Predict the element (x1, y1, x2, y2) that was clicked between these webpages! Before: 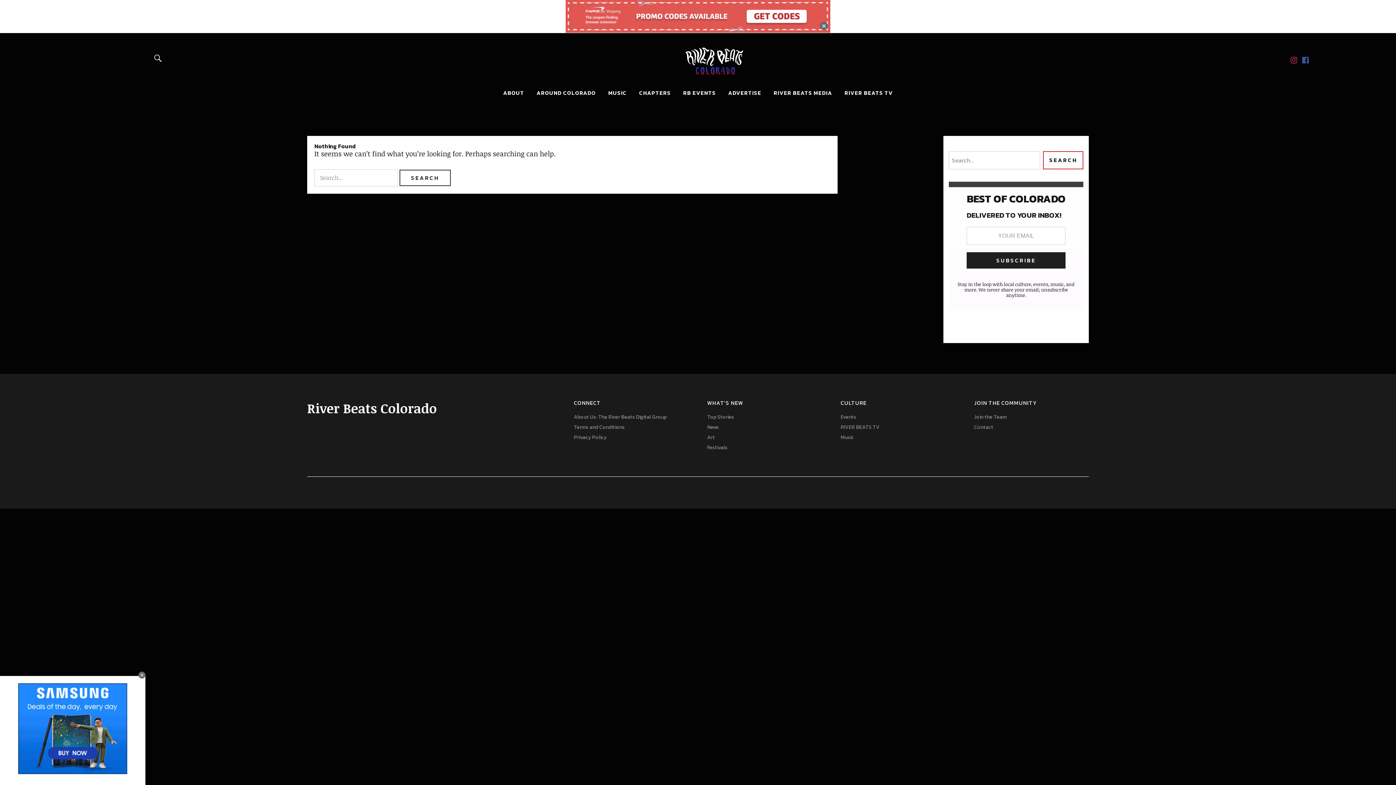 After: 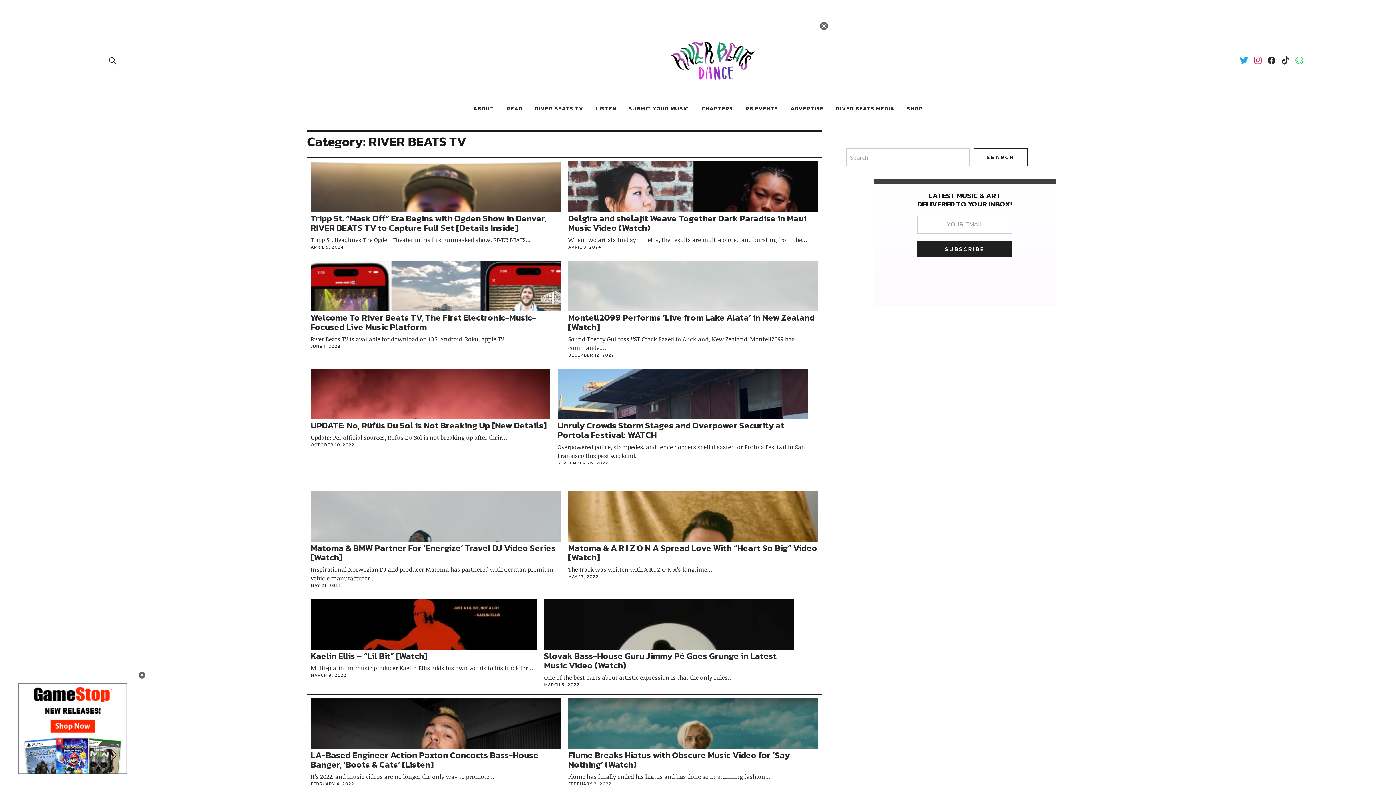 Action: bbox: (840, 423, 879, 431) label: RIVER BEATS TV